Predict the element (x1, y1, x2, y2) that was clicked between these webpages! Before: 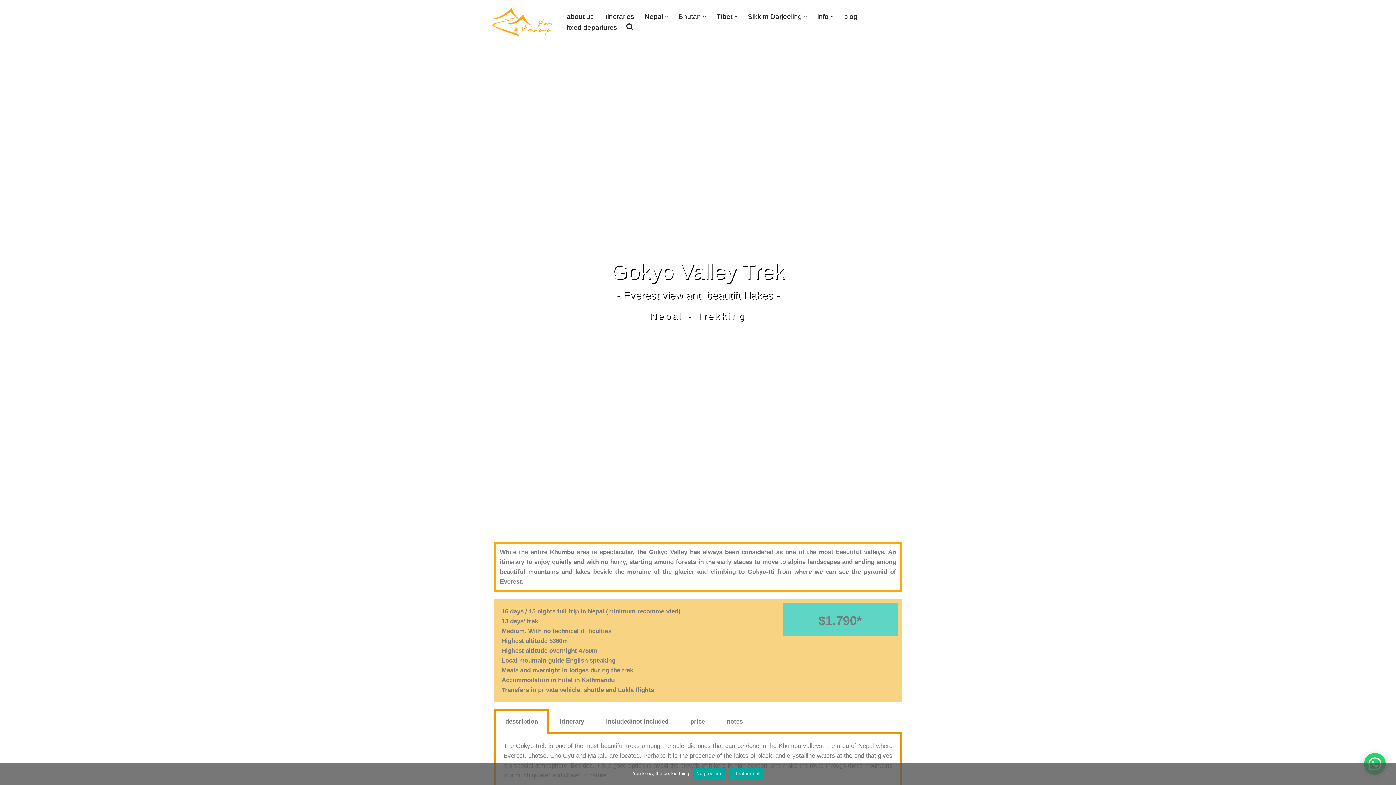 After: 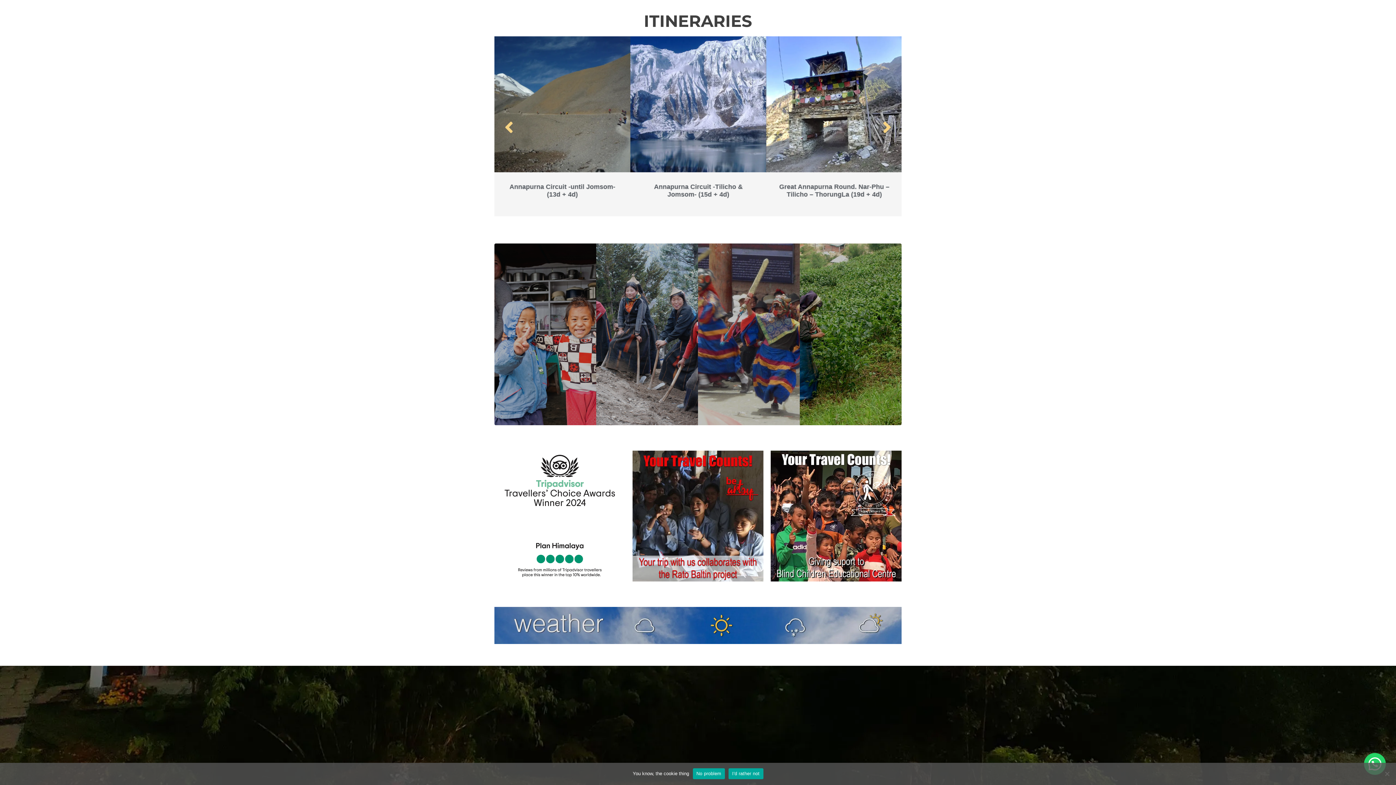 Action: label: itineraries bbox: (604, 11, 634, 21)